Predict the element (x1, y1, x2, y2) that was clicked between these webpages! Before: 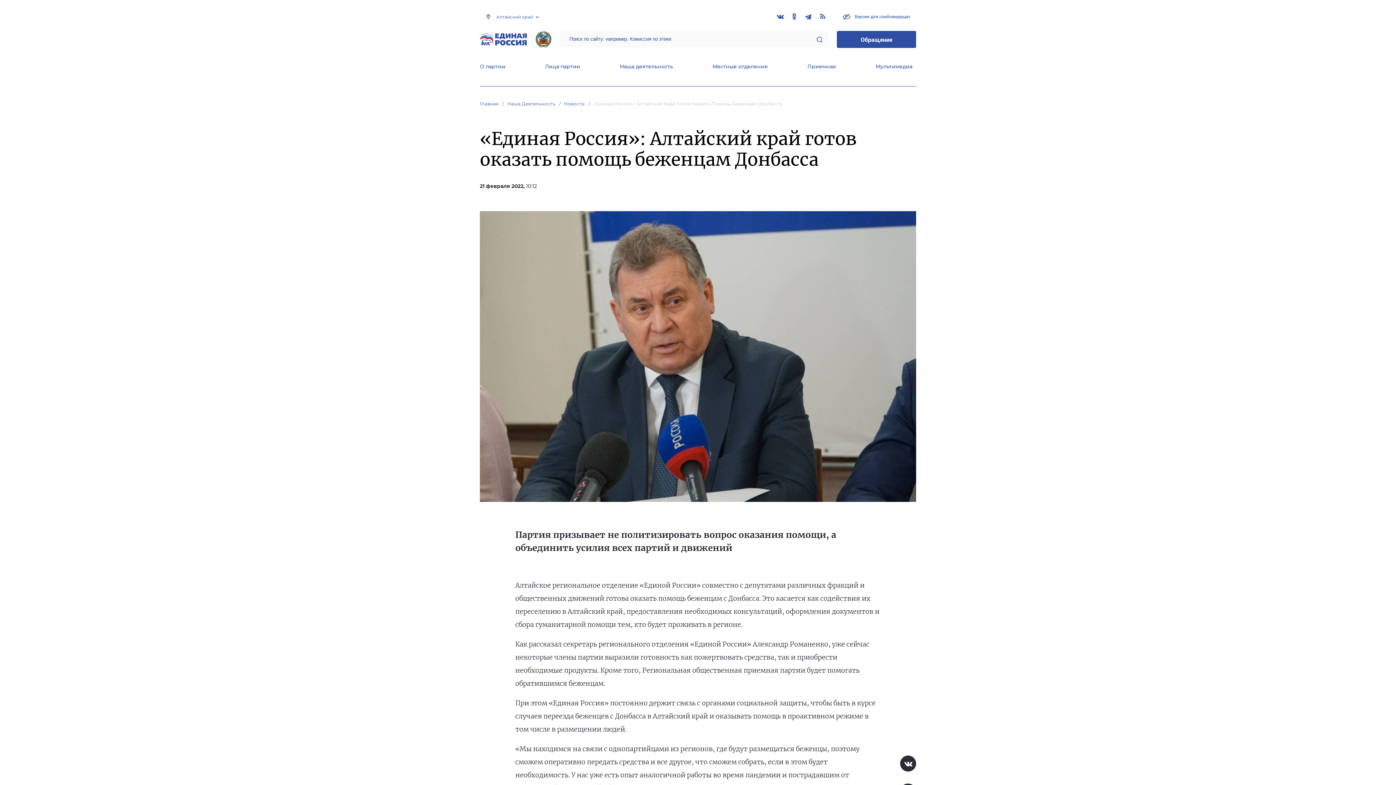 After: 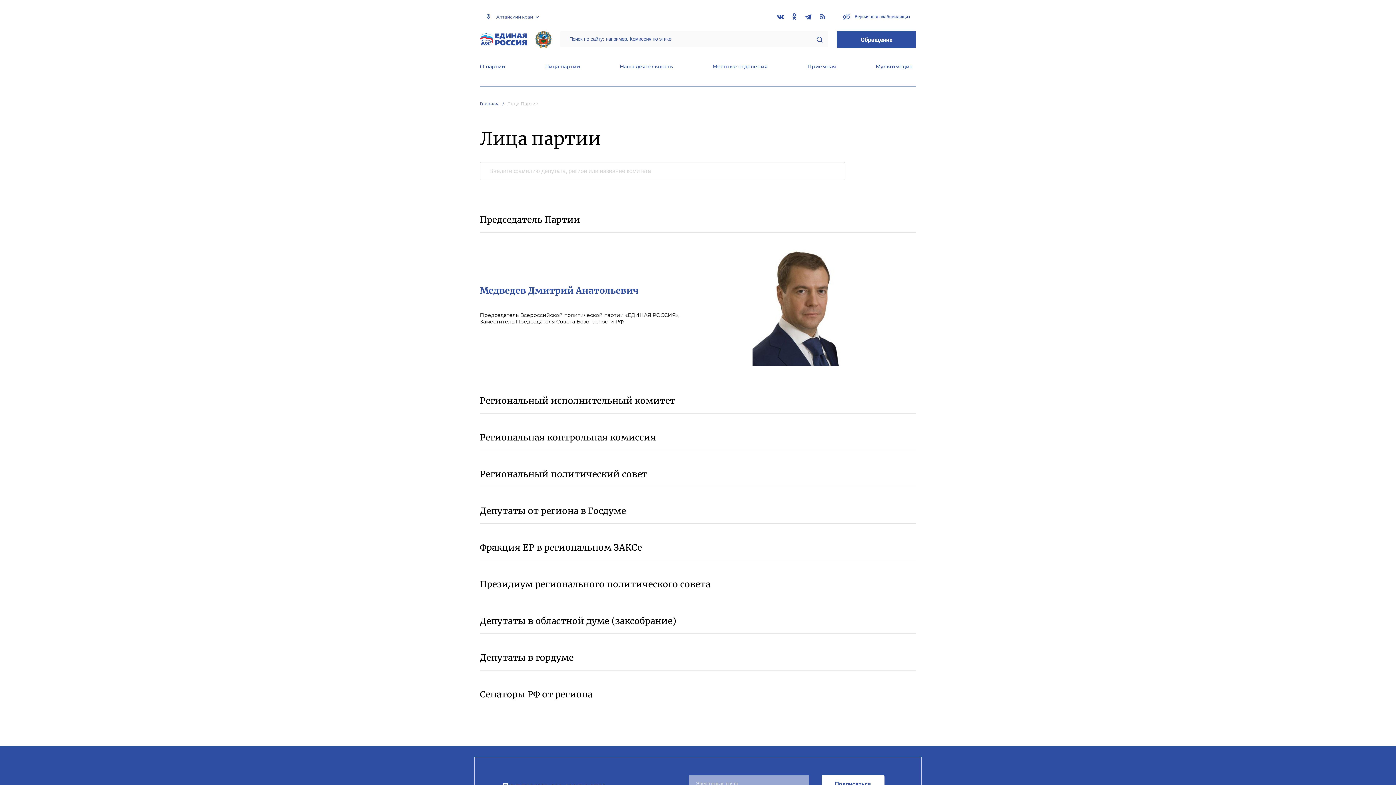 Action: label: Лица партии bbox: (545, 63, 580, 71)